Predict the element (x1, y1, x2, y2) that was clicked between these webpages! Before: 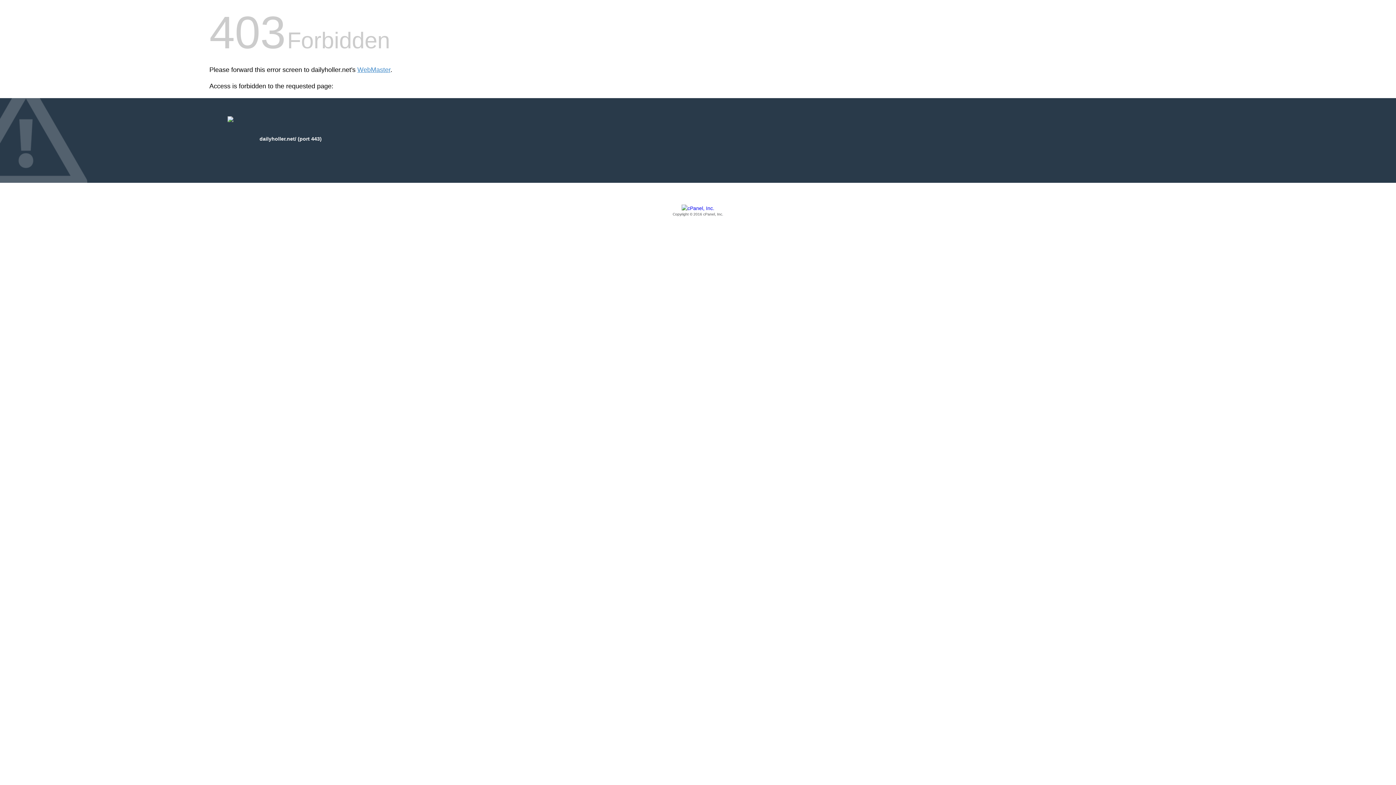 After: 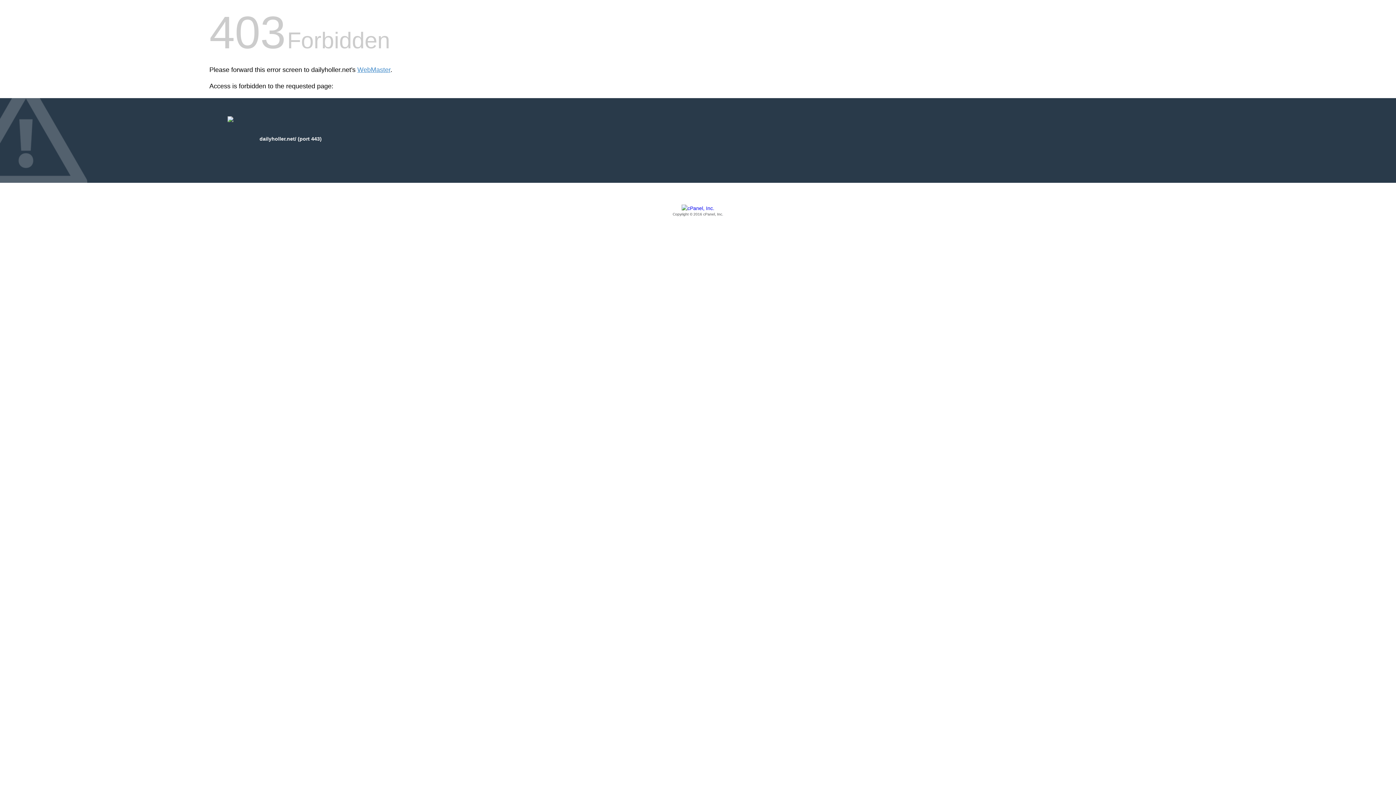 Action: label: Copyright © 2016 cPanel, Inc. bbox: (209, 205, 1186, 217)